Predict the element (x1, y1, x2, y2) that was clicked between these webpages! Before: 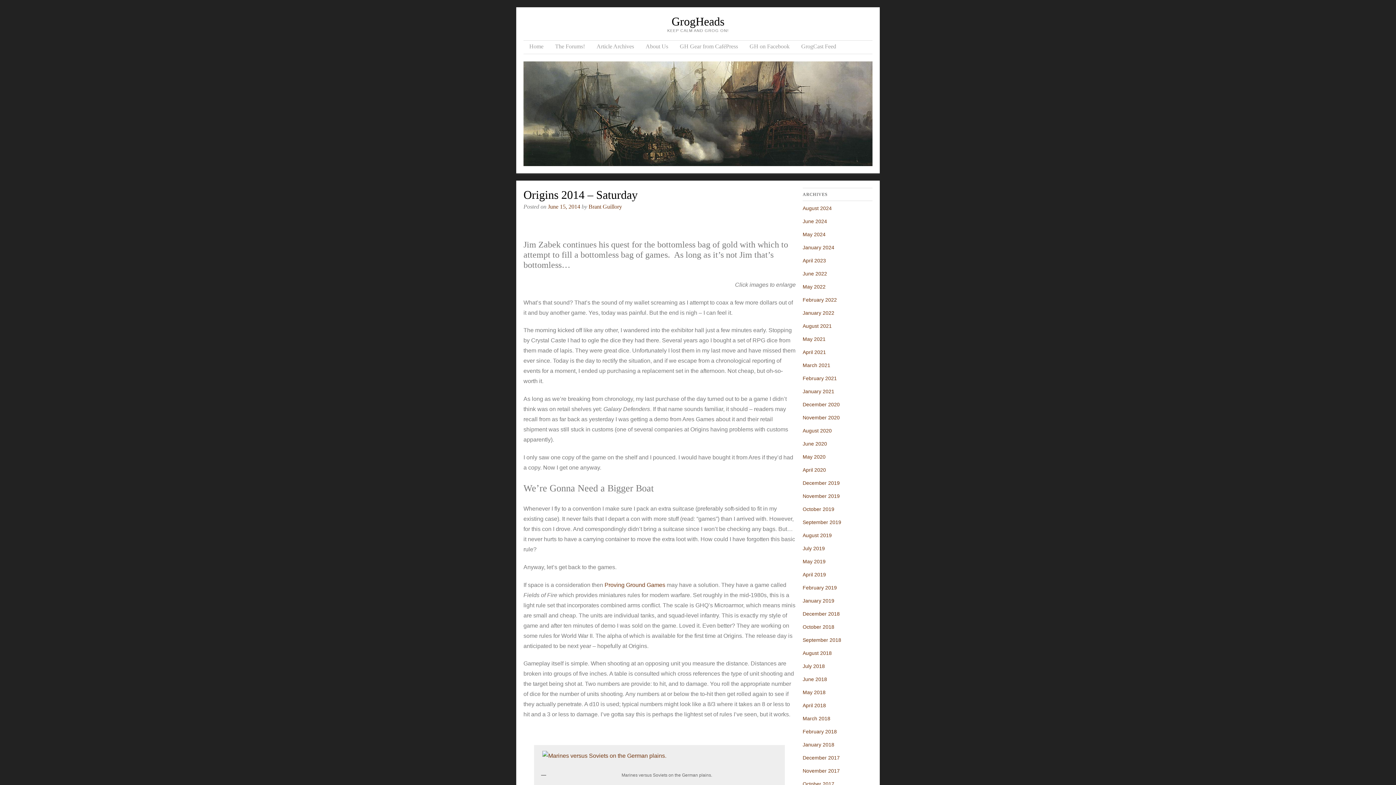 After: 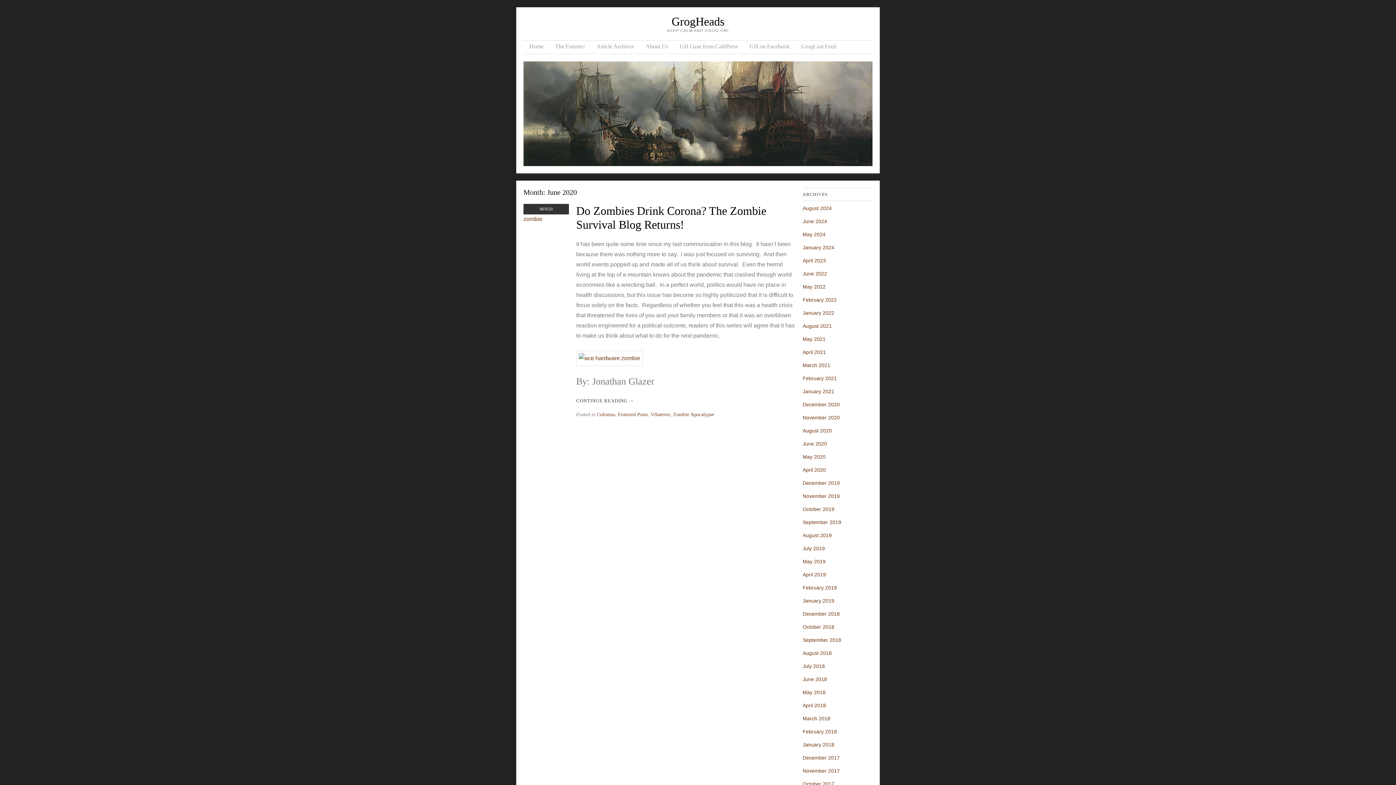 Action: bbox: (802, 441, 827, 446) label: June 2020